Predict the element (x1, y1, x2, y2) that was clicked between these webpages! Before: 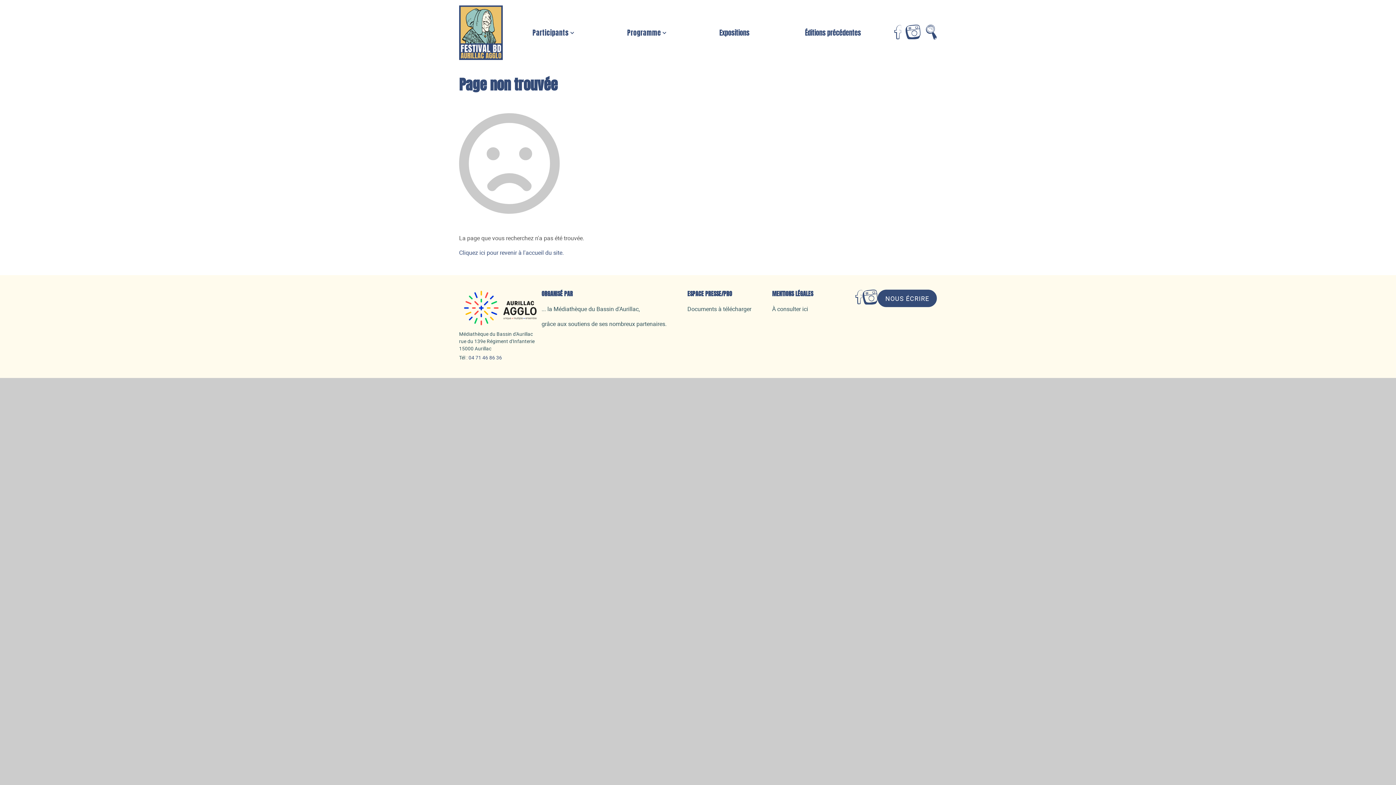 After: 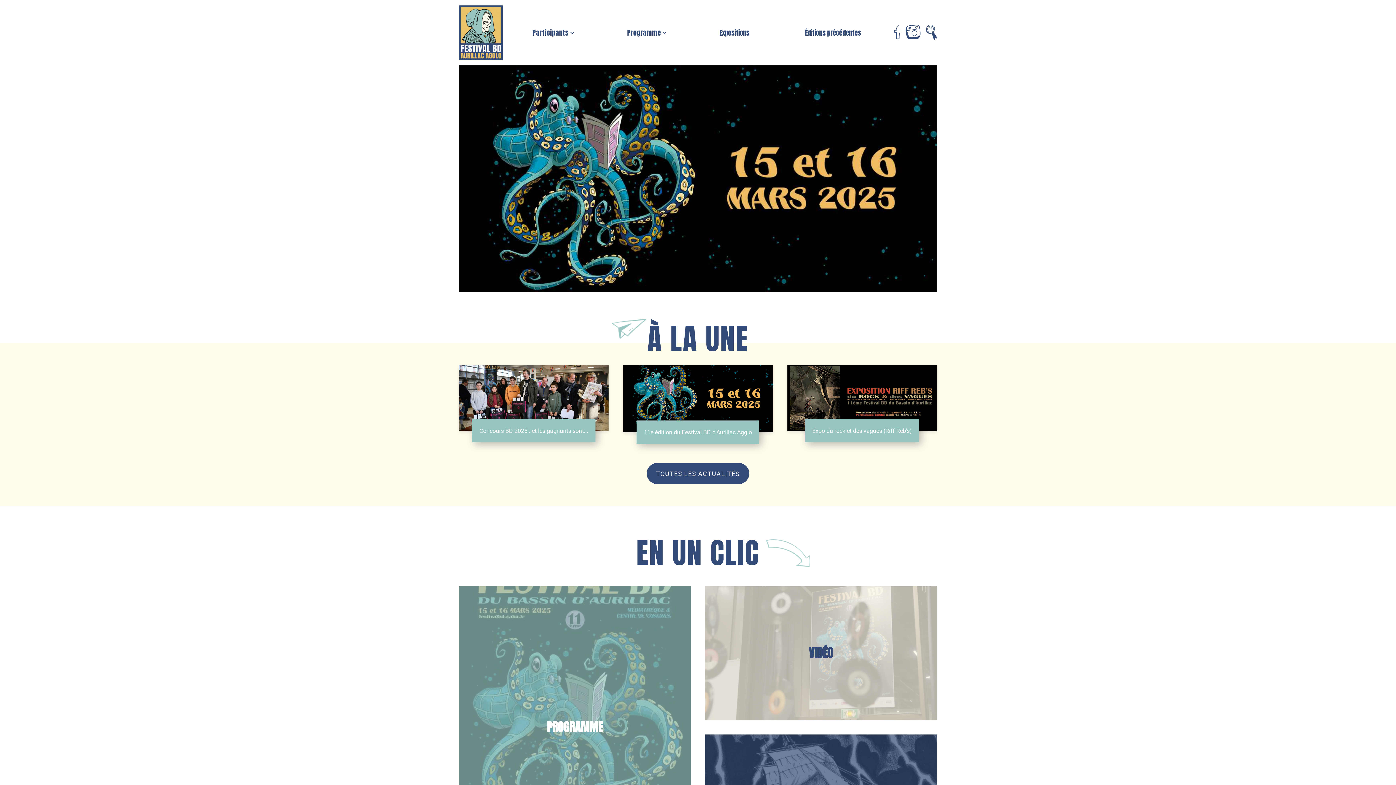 Action: bbox: (459, 5, 502, 60)